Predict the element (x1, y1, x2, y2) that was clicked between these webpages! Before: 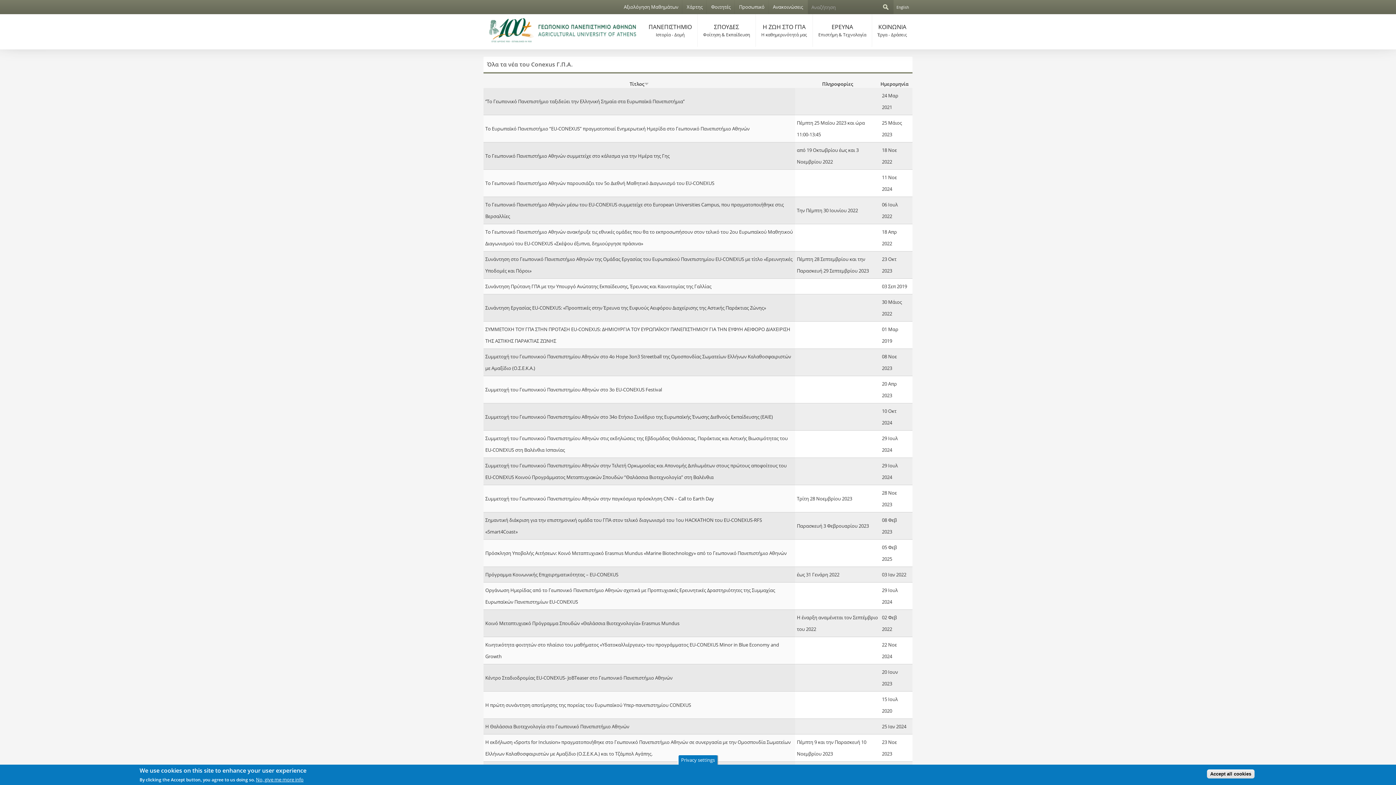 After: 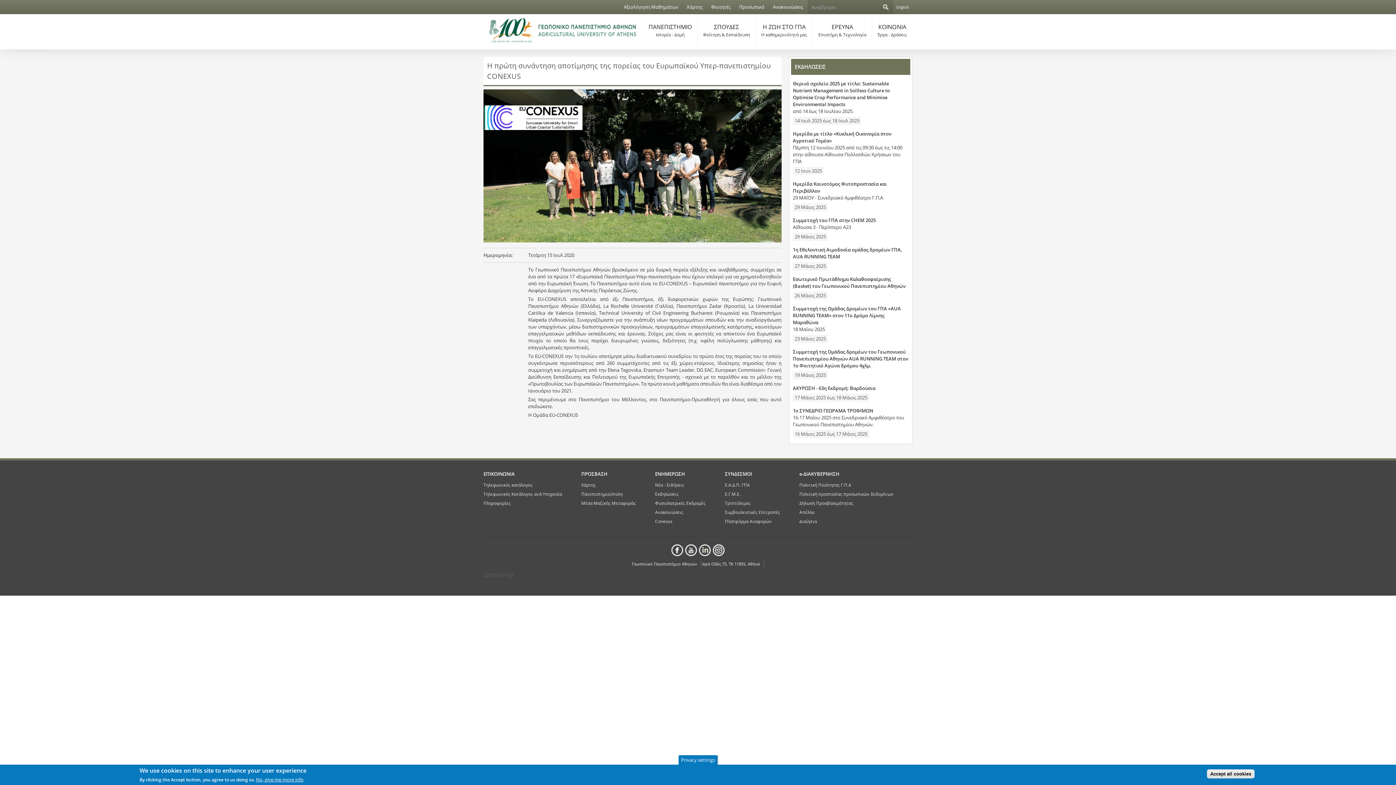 Action: label: Η πρώτη συνάντηση αποτίμησης της πορείας του Ευρωπαϊκού Υπερ-πανεπιστημίου CONEXUS bbox: (485, 702, 691, 708)